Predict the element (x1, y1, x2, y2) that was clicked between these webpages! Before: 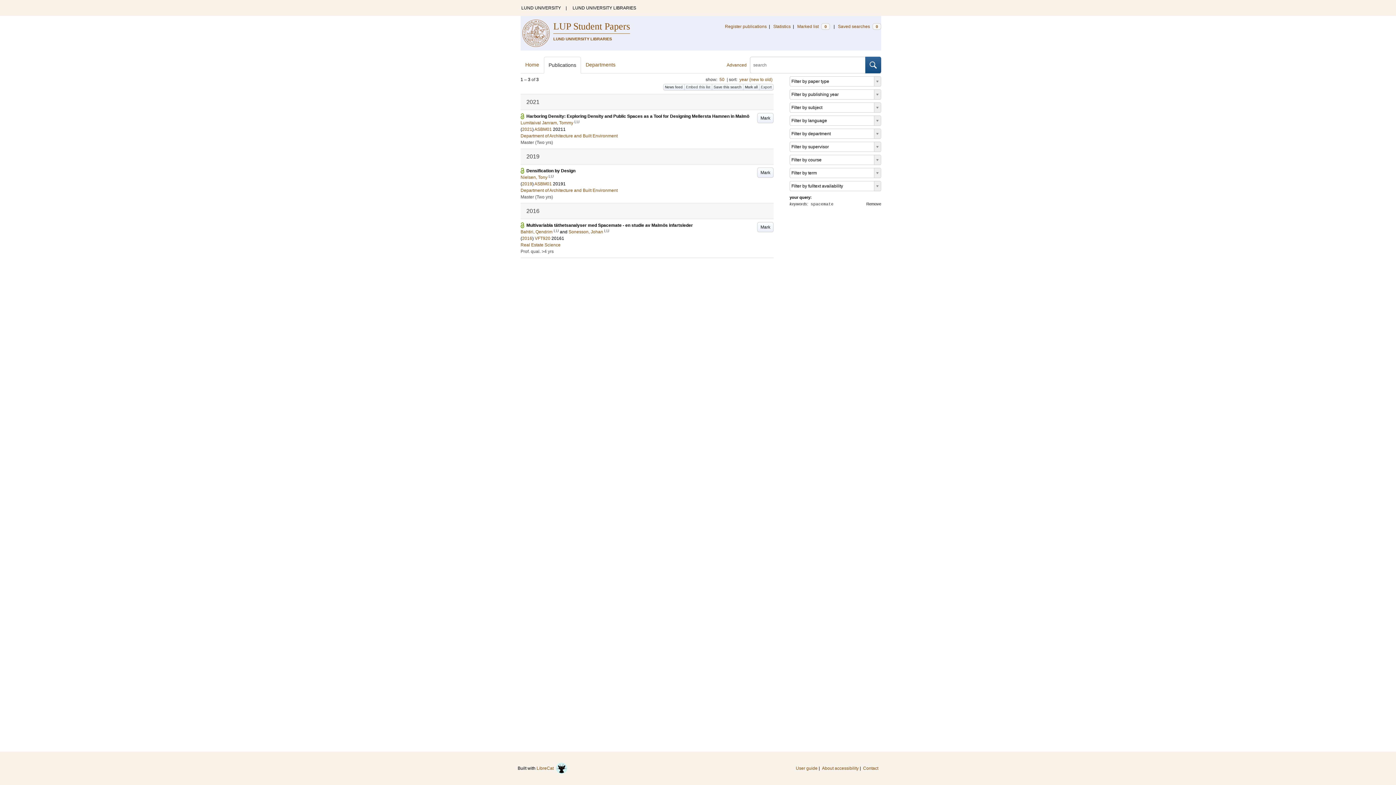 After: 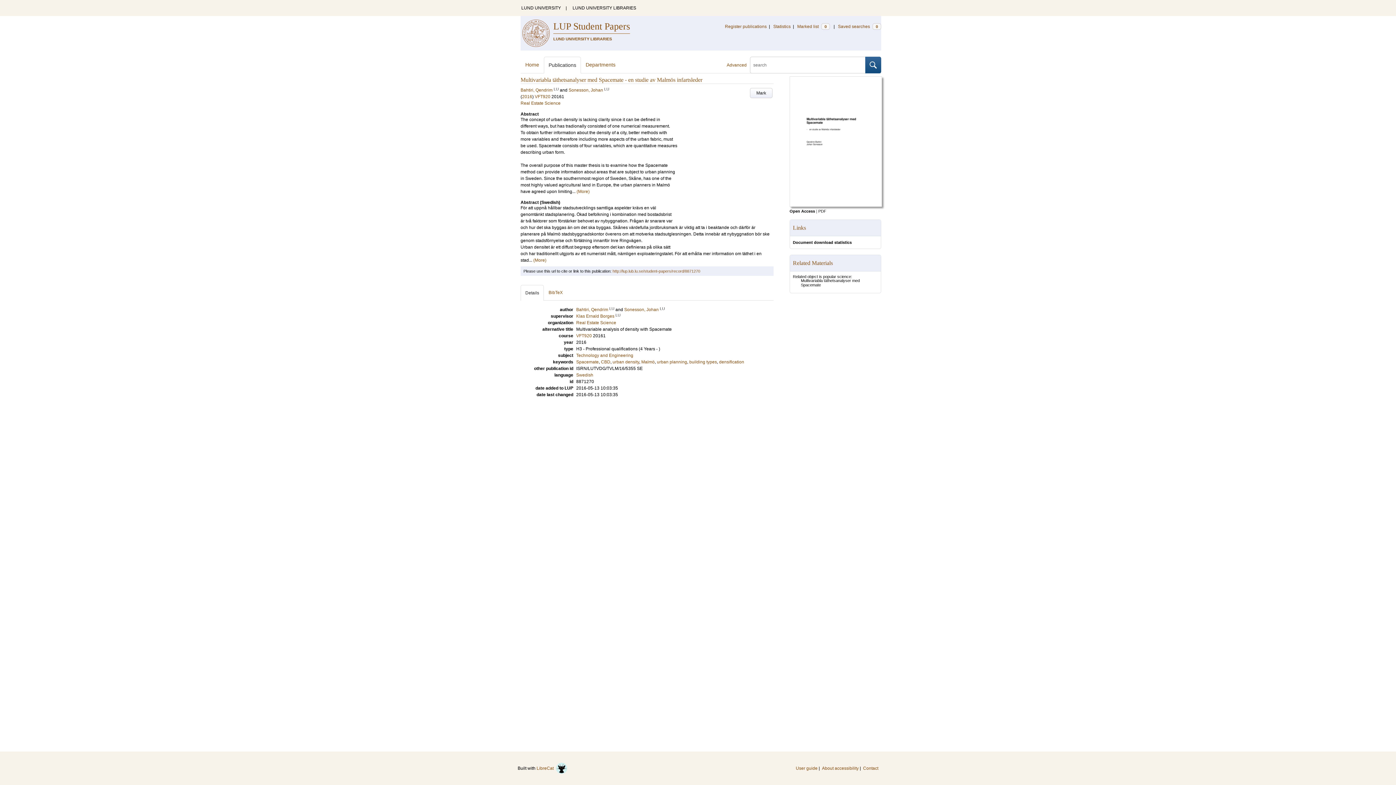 Action: bbox: (526, 222, 693, 228) label: Multivariabla täthetsanalyser med Spacemate - en studie av Malmös infartsleder